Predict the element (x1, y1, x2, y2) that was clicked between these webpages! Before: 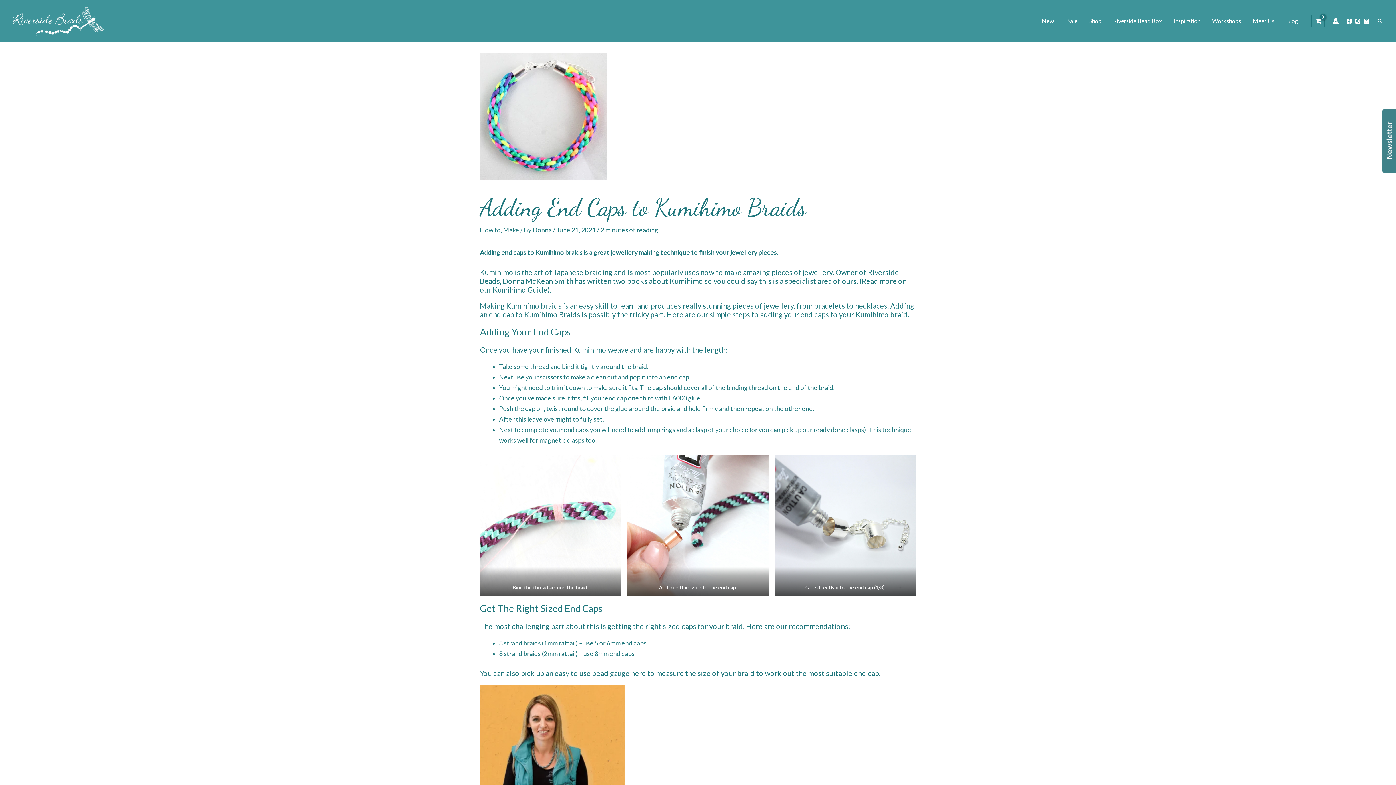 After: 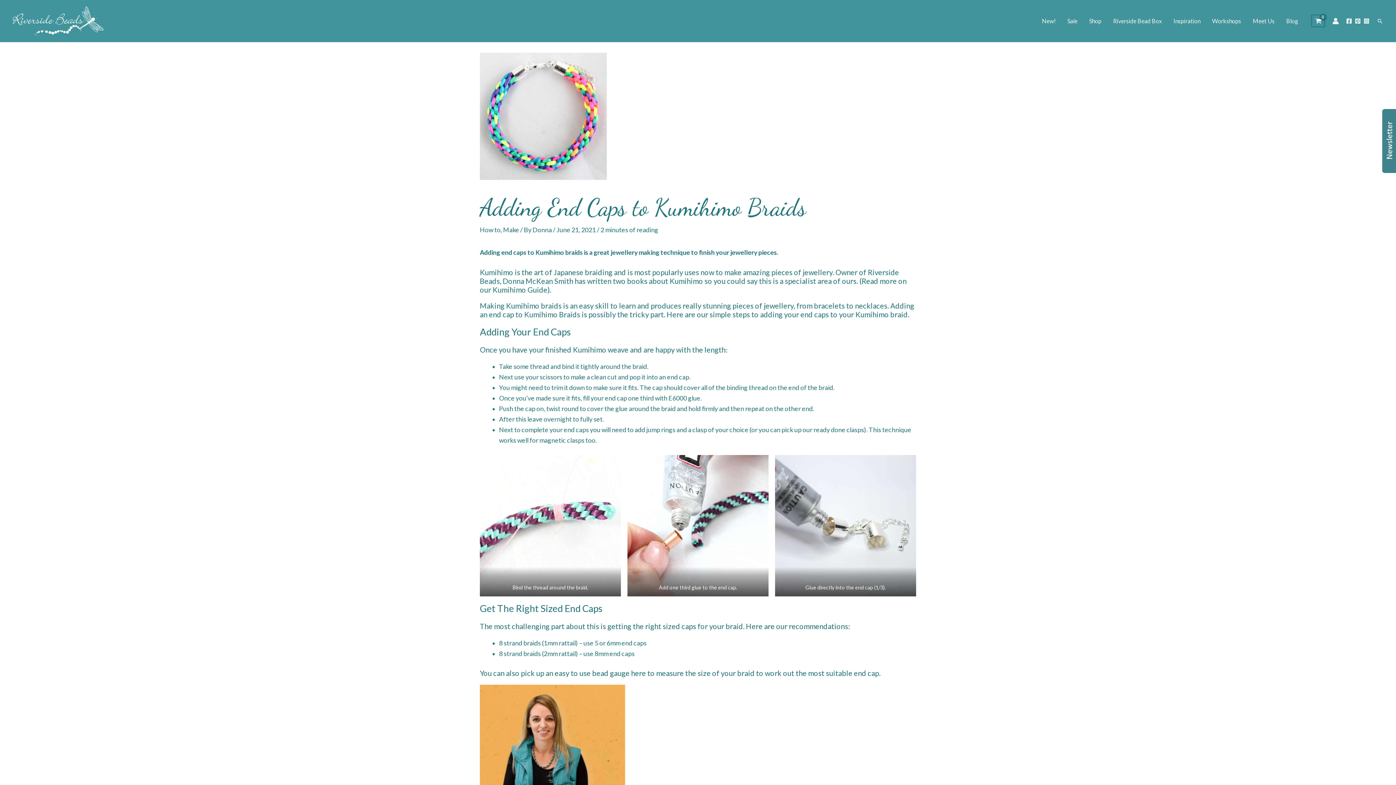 Action: bbox: (1346, 18, 1352, 23) label: Facebook